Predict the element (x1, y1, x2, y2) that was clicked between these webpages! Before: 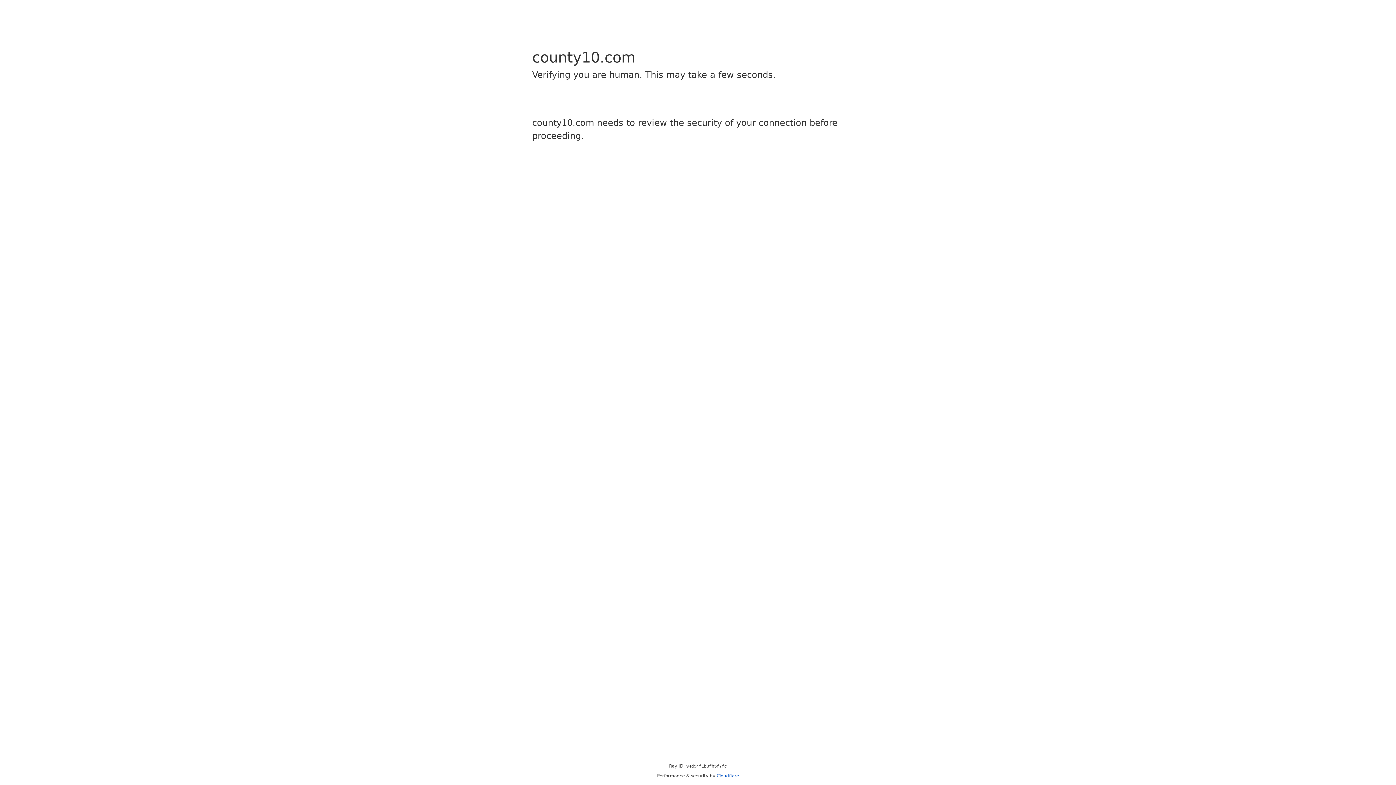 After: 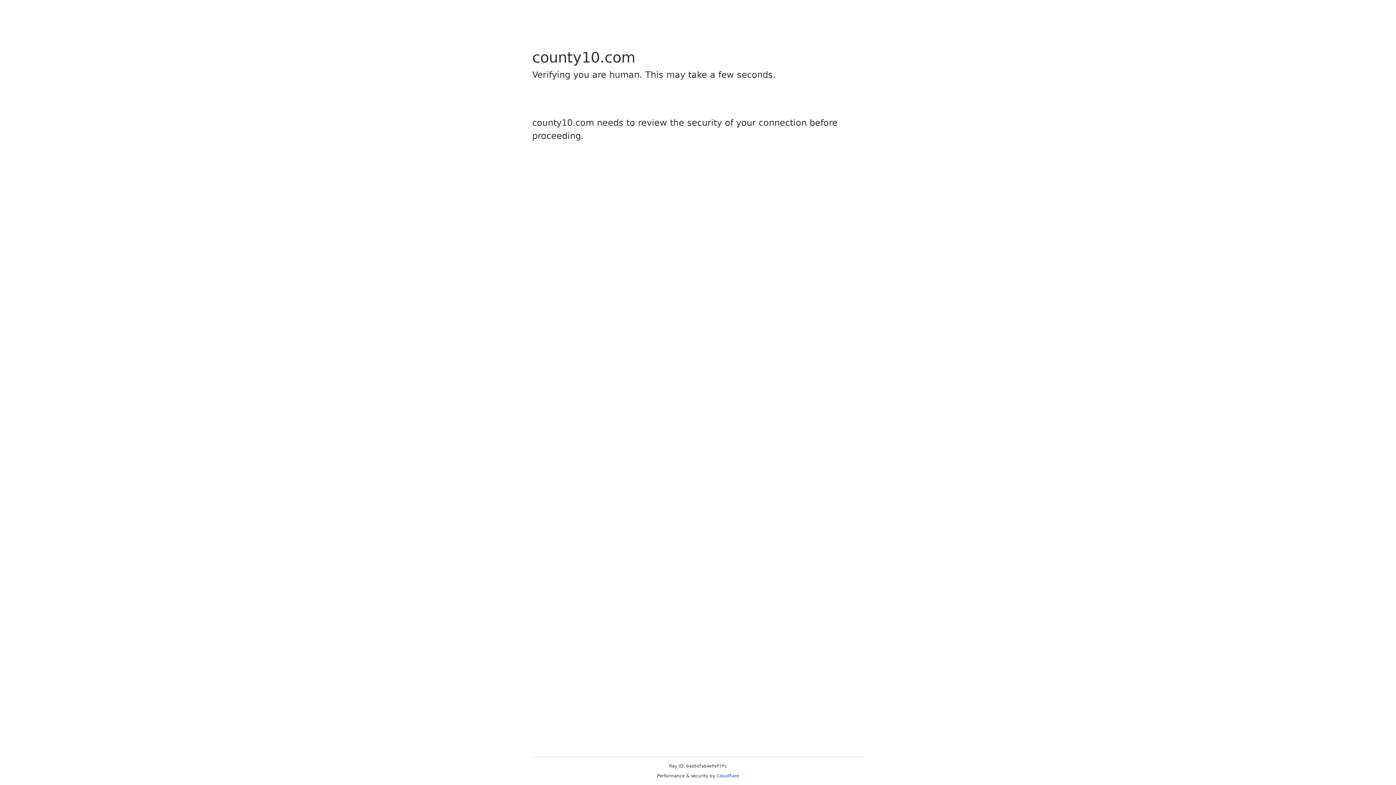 Action: label: Cloudflare bbox: (716, 773, 739, 778)